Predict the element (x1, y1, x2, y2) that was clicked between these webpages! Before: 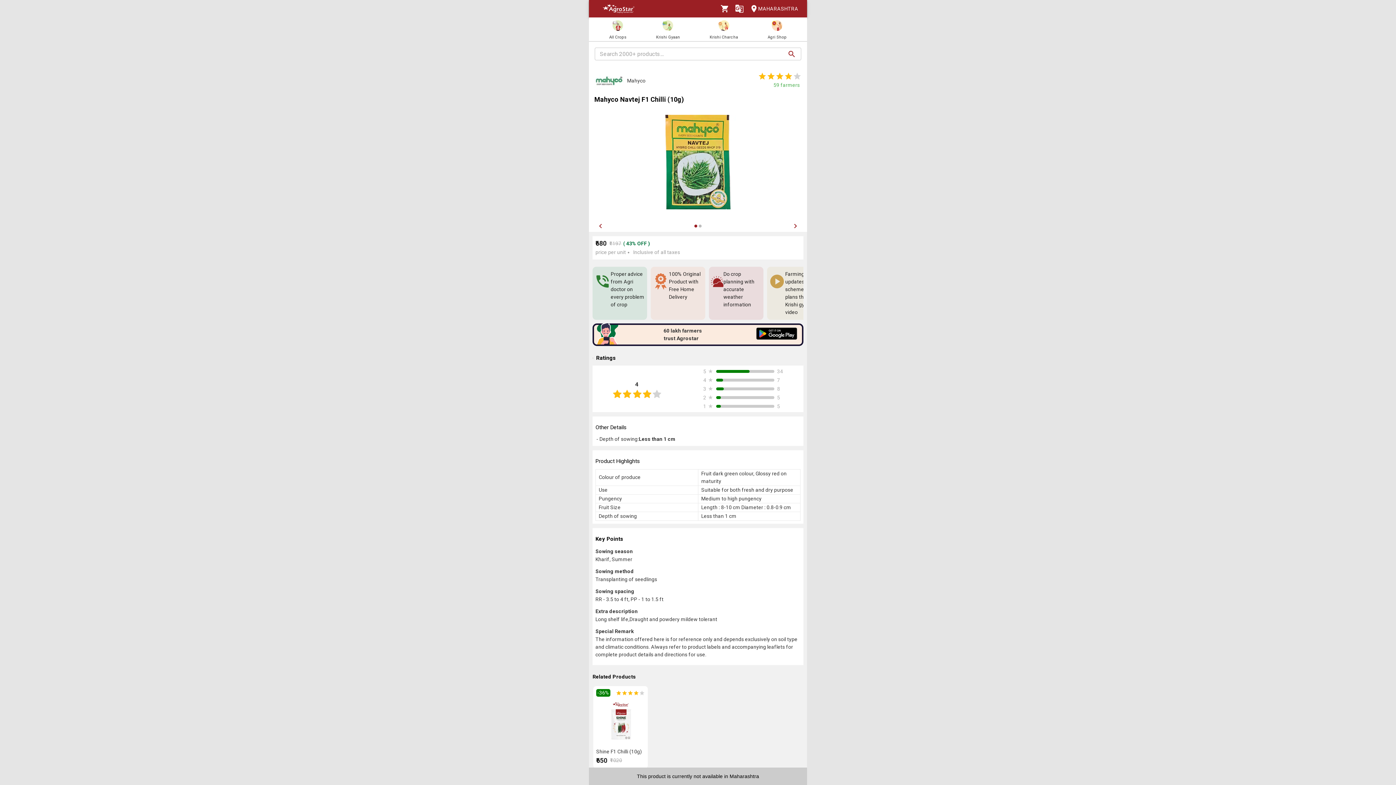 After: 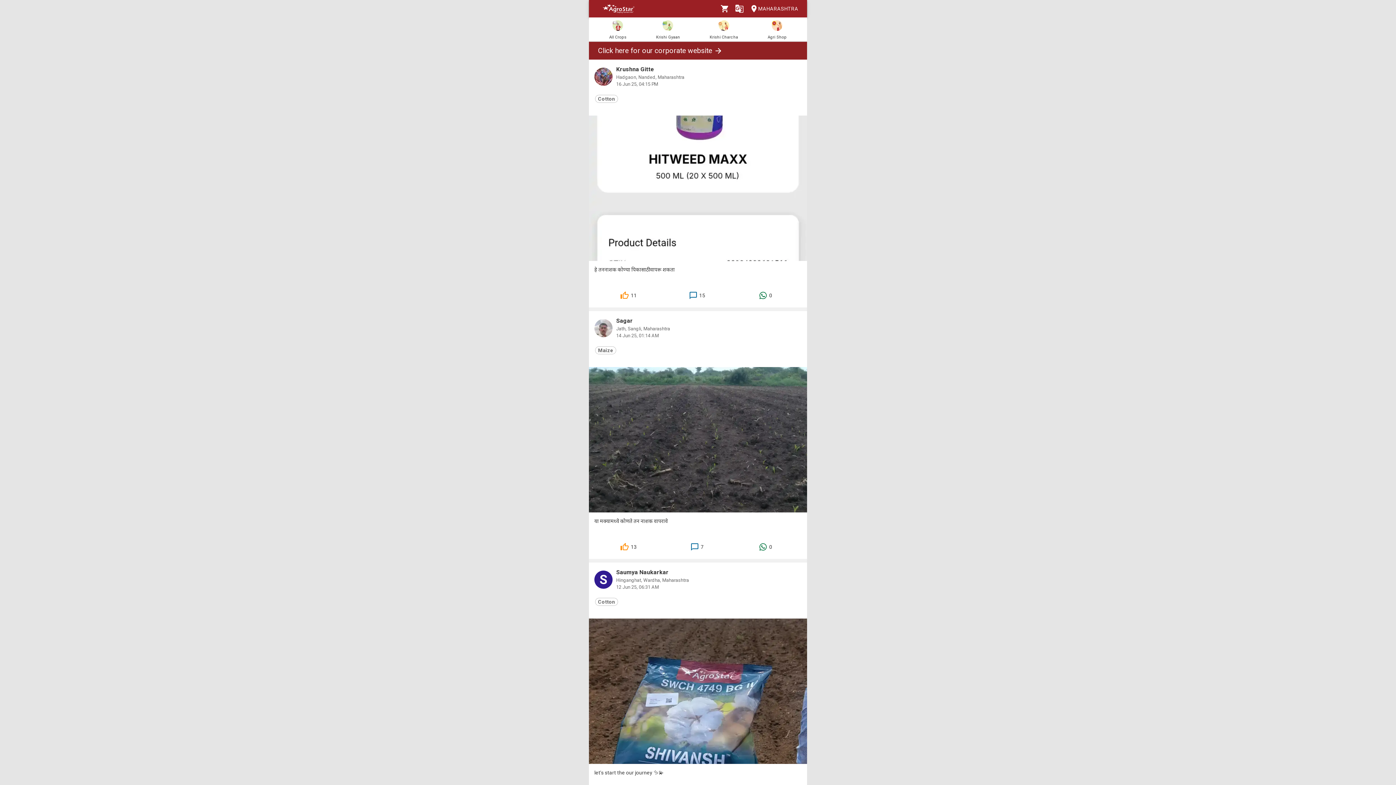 Action: bbox: (709, 19, 738, 40) label: Krishi Charcha